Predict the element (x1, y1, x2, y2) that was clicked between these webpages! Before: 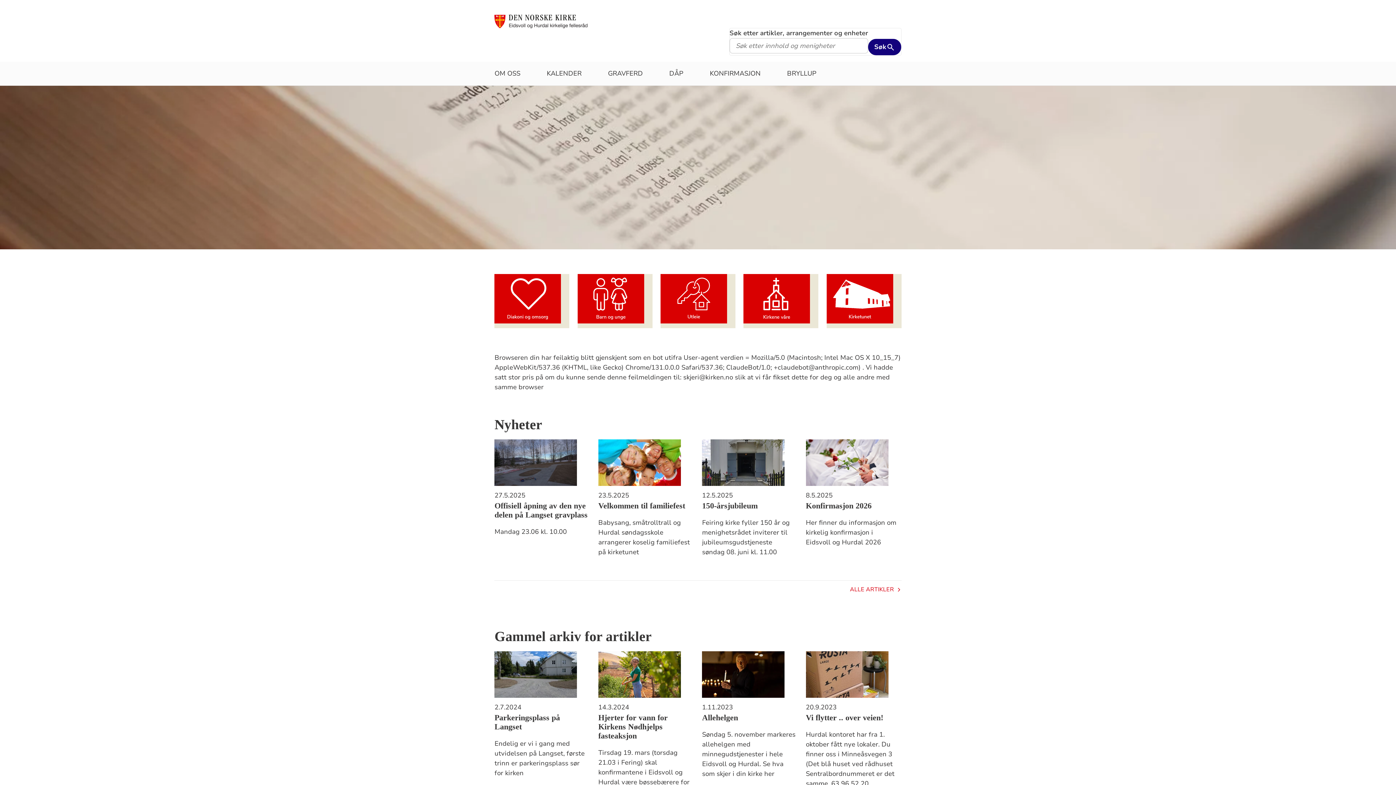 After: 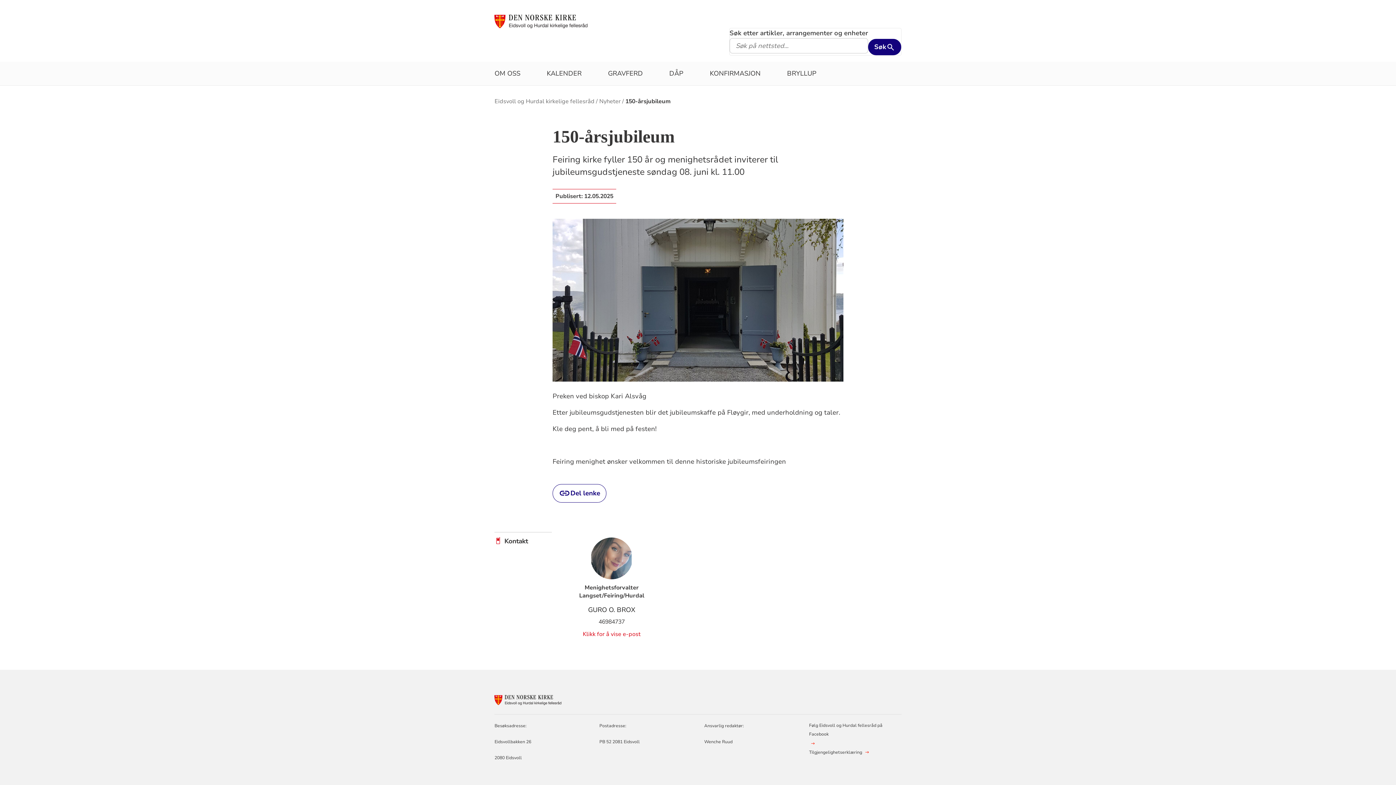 Action: bbox: (702, 439, 795, 490)